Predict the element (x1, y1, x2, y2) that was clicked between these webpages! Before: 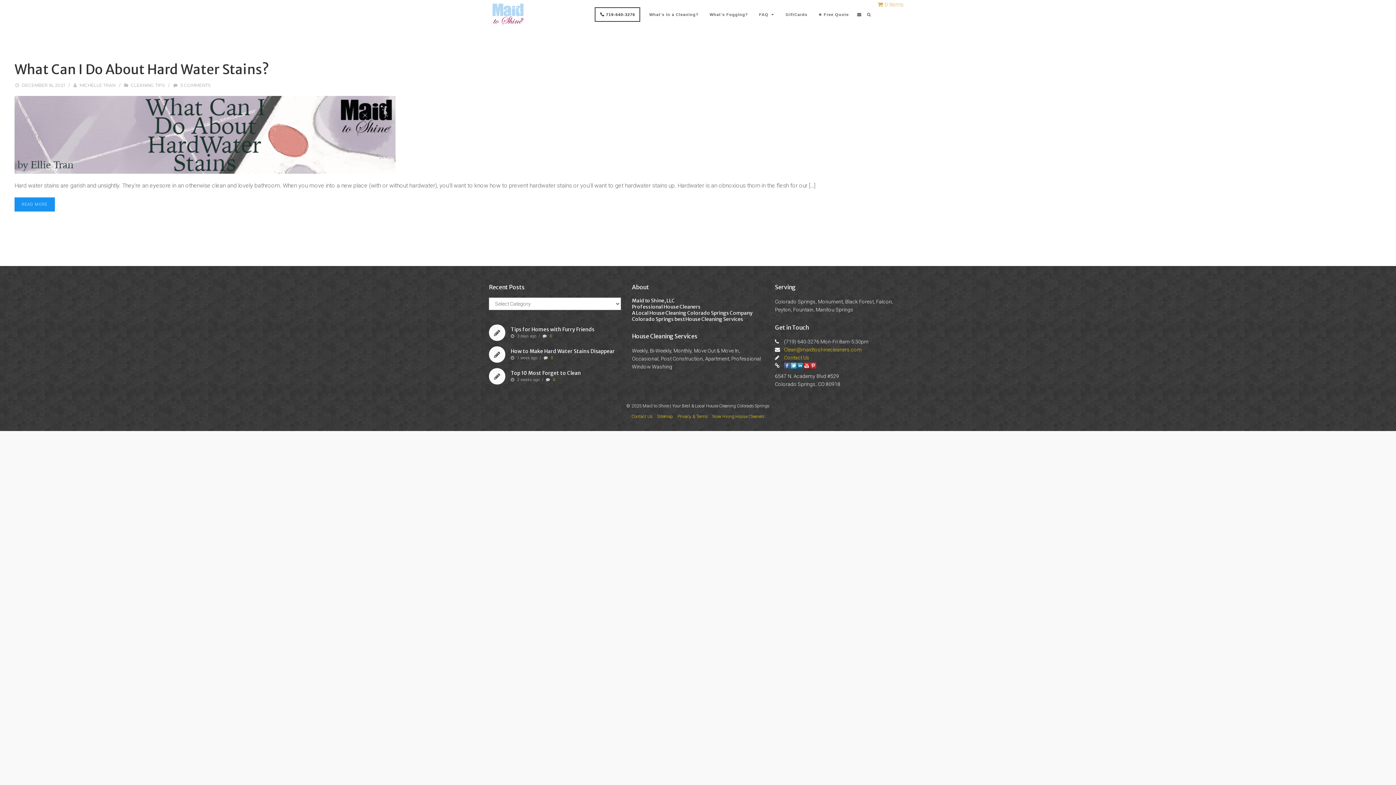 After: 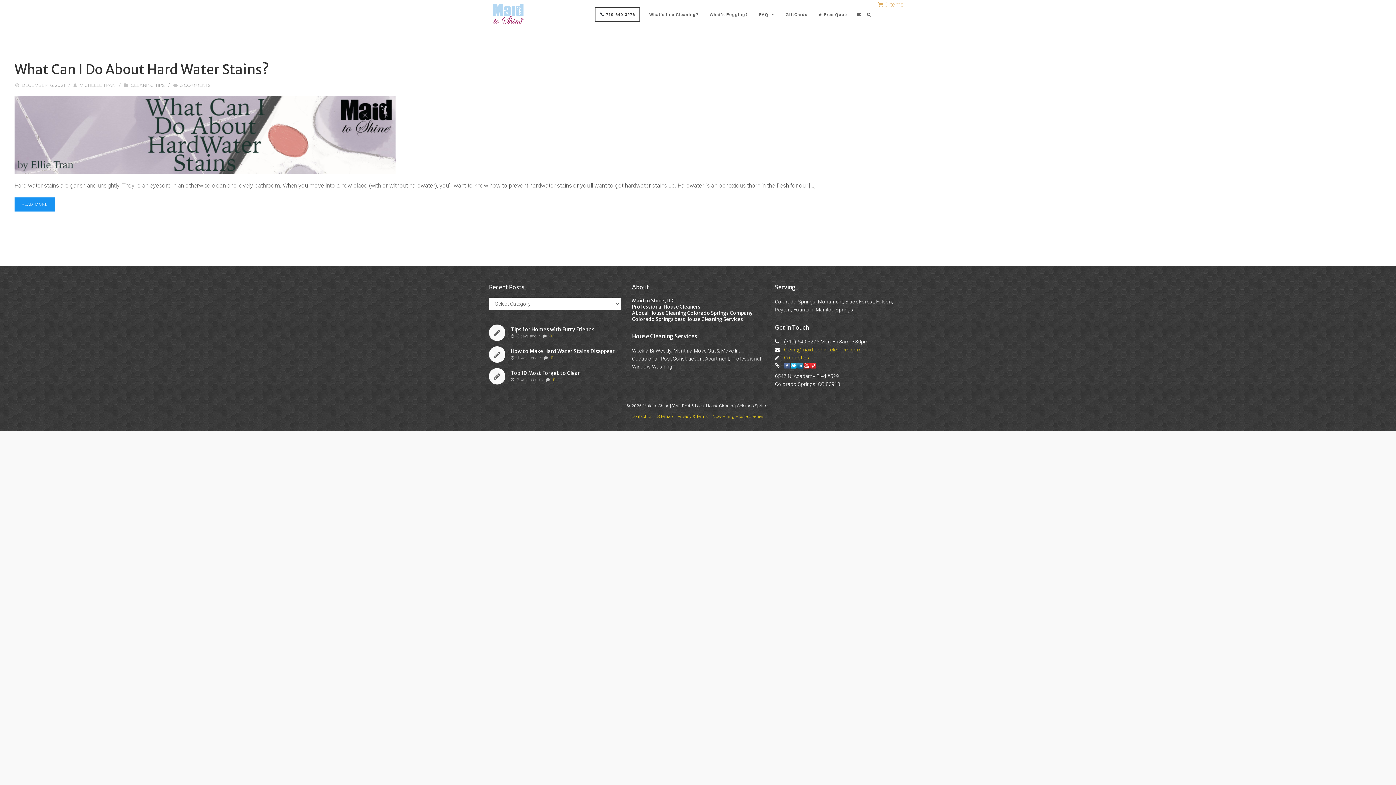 Action: label: Facebook bbox: (784, 362, 790, 368)